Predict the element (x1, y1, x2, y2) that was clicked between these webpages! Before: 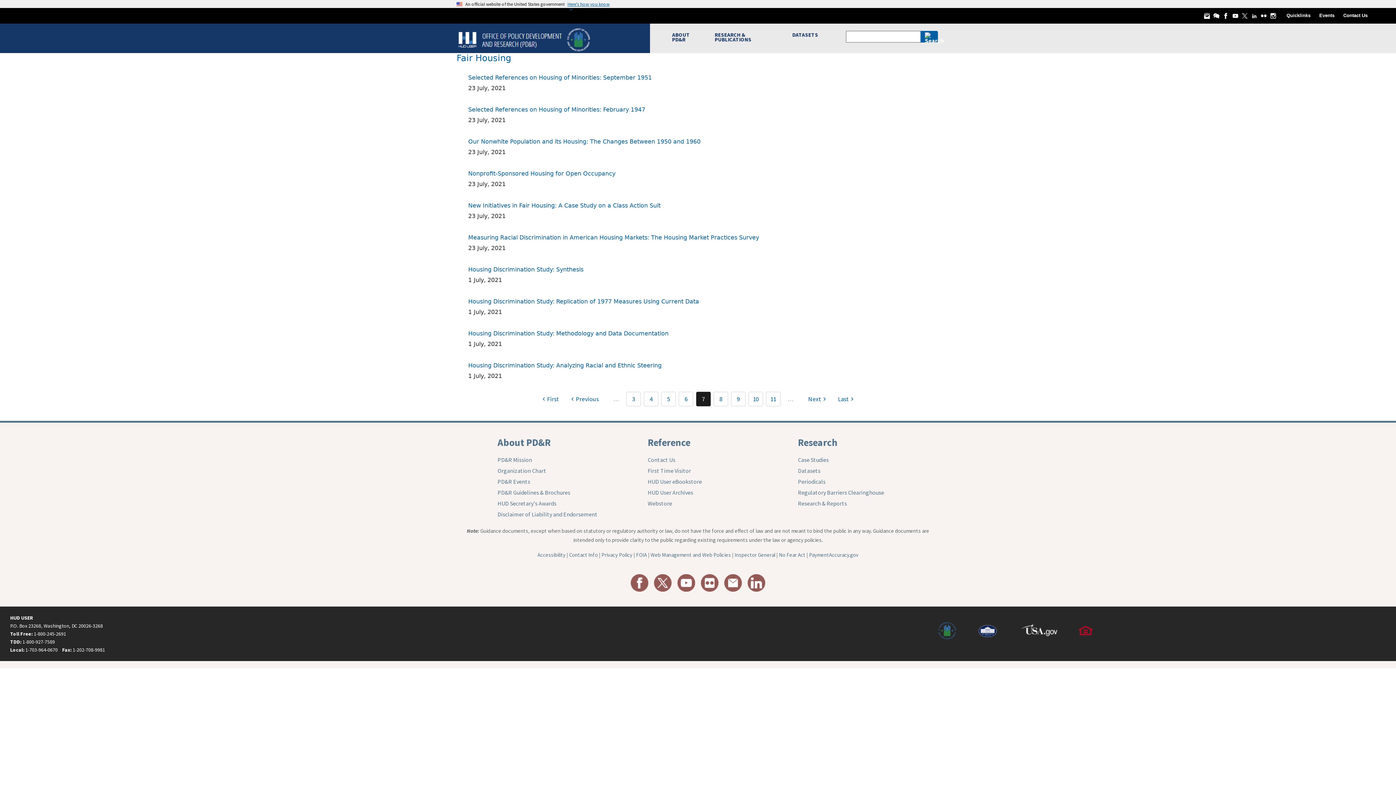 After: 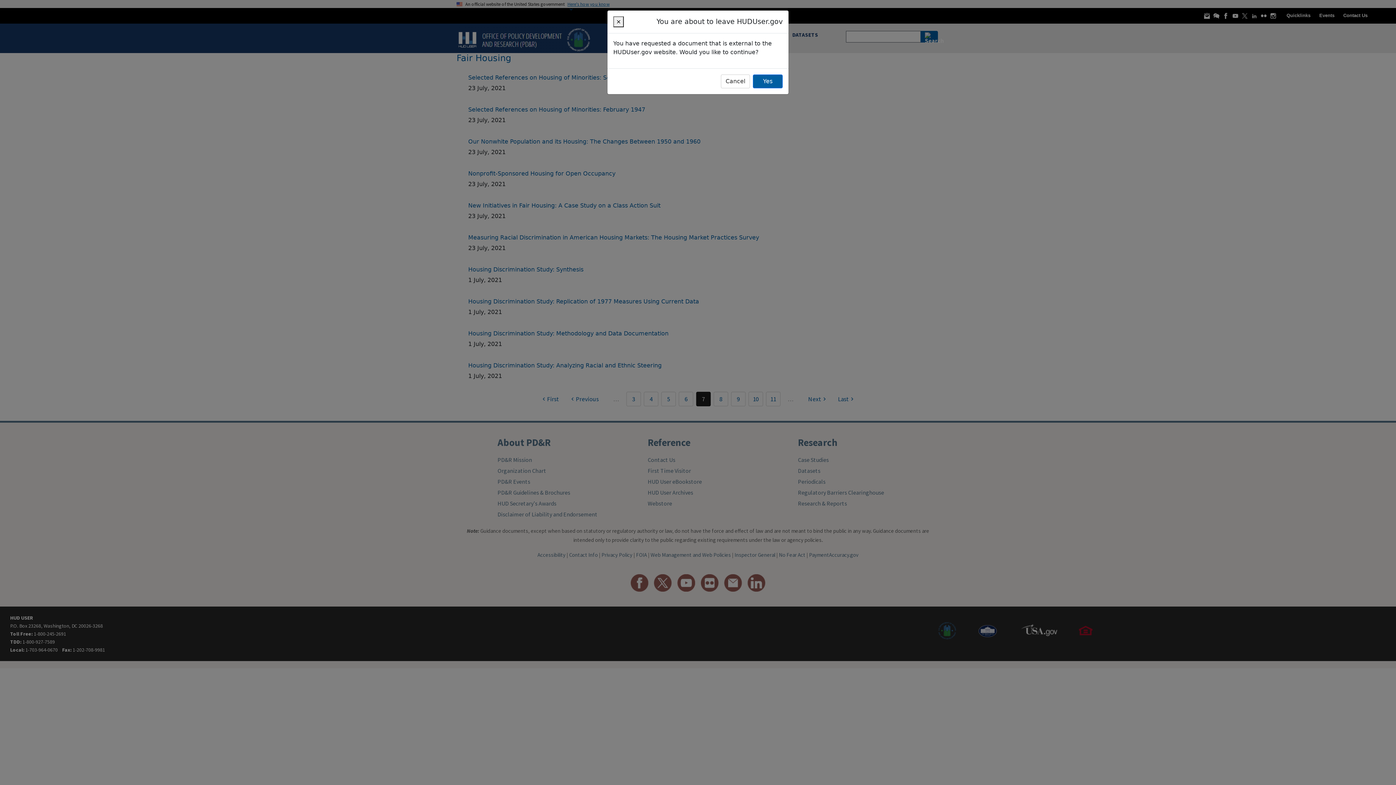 Action: label:   bbox: (1241, 12, 1249, 18)